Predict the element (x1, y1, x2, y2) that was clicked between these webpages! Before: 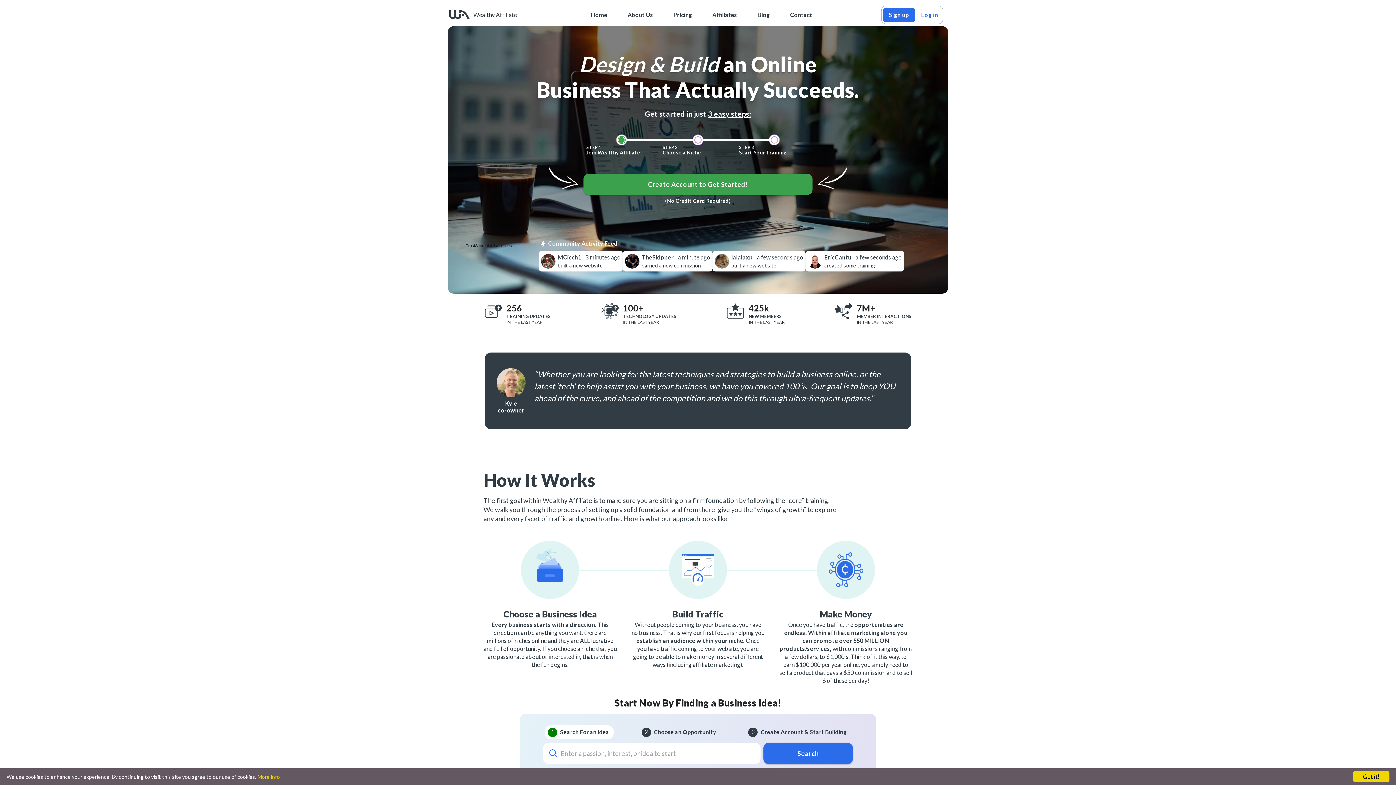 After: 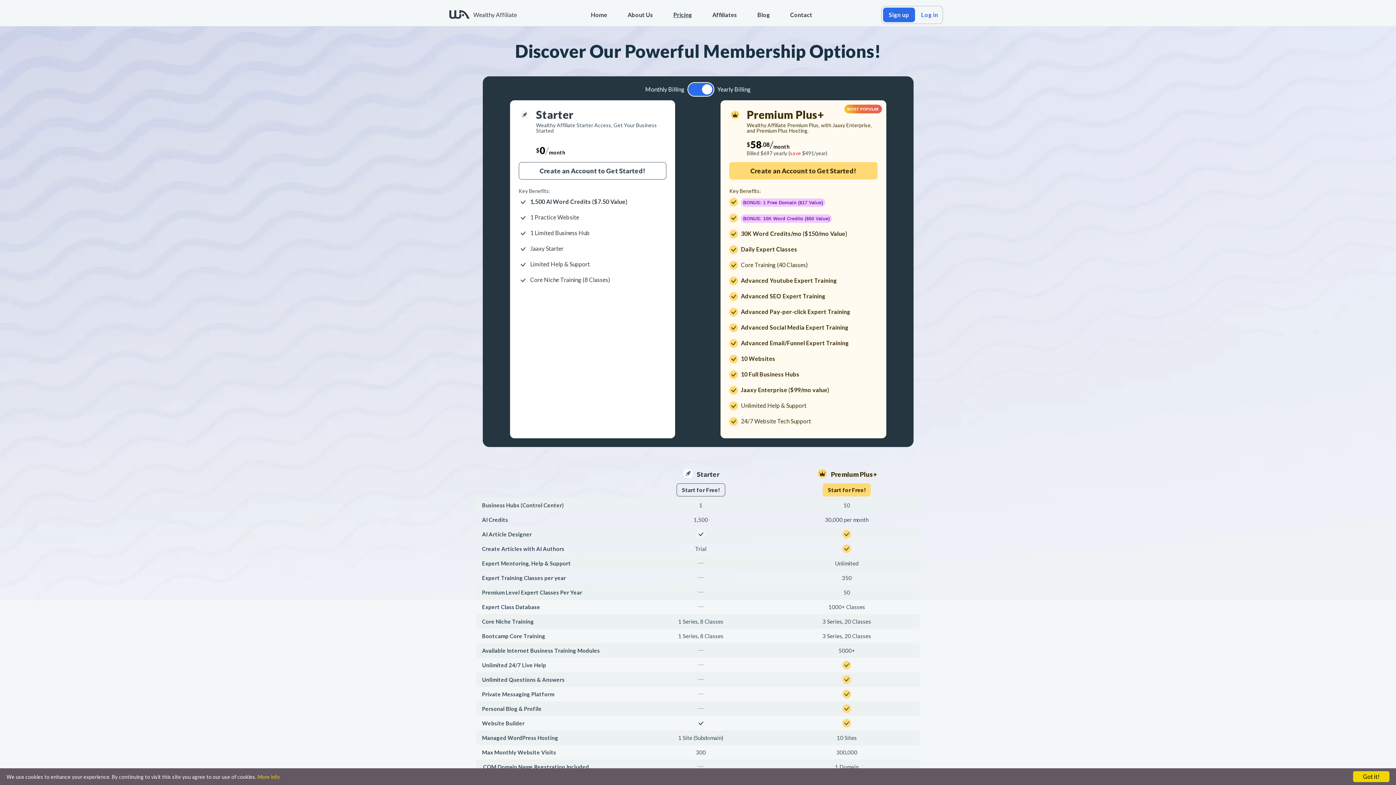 Action: bbox: (673, 11, 692, 18) label: Pricing